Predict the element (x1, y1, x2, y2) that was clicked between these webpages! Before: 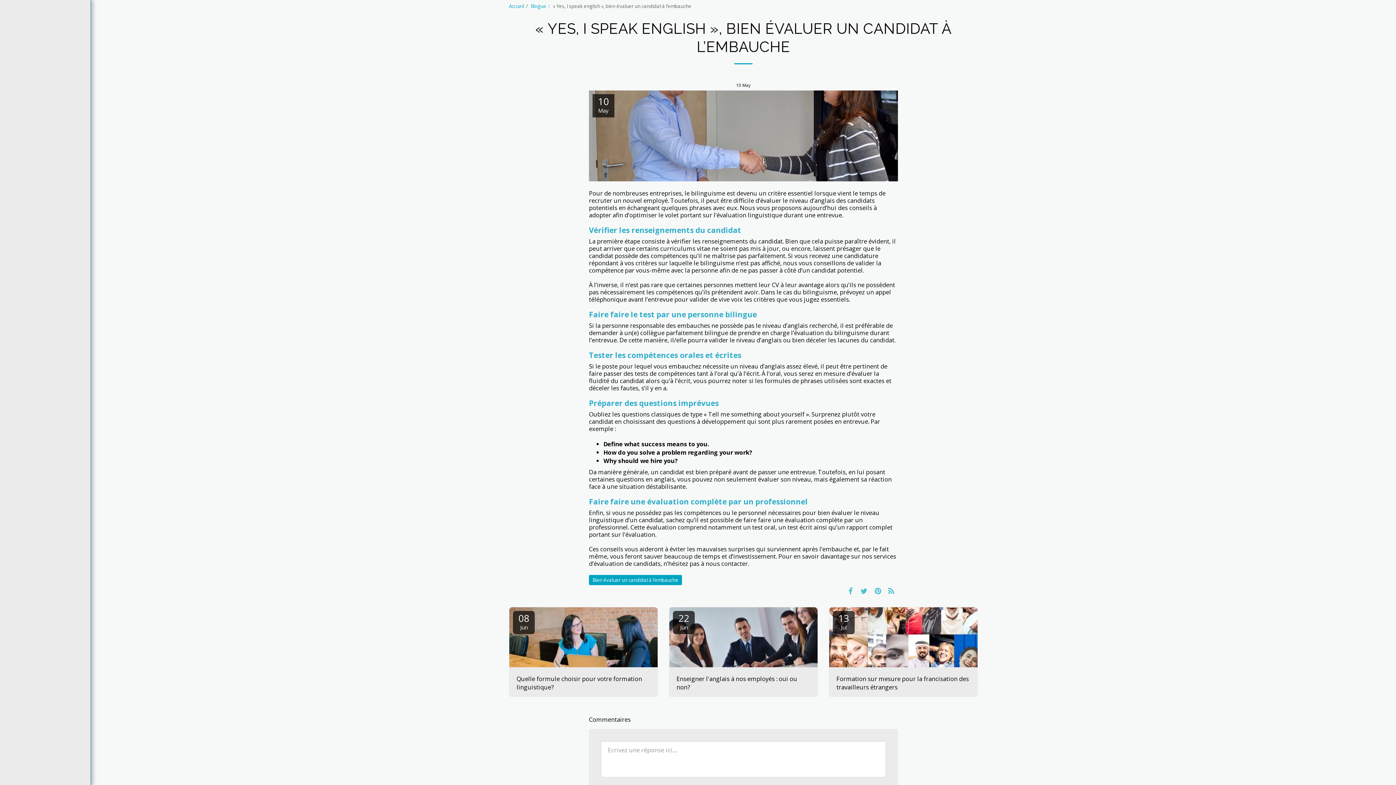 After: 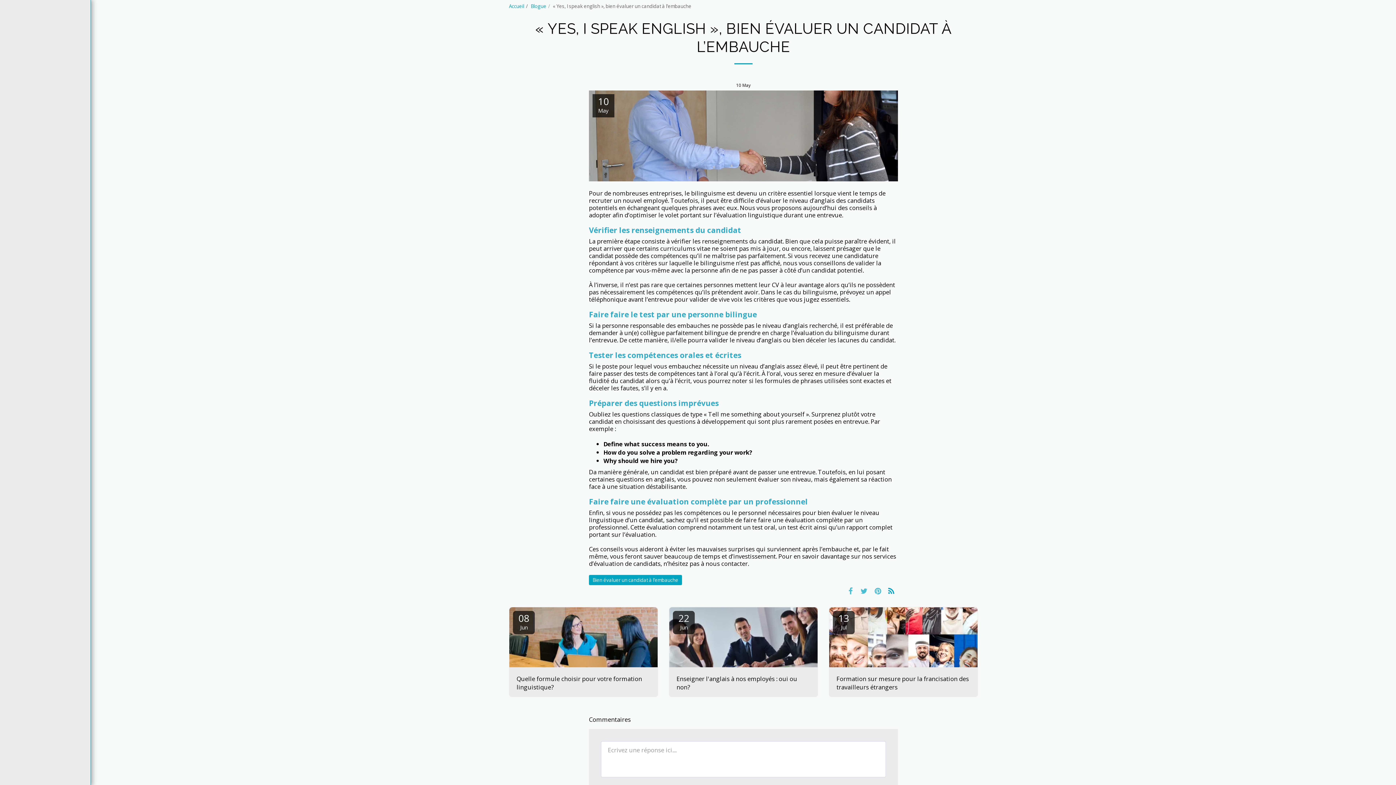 Action: bbox: (884, 584, 898, 596) label:  